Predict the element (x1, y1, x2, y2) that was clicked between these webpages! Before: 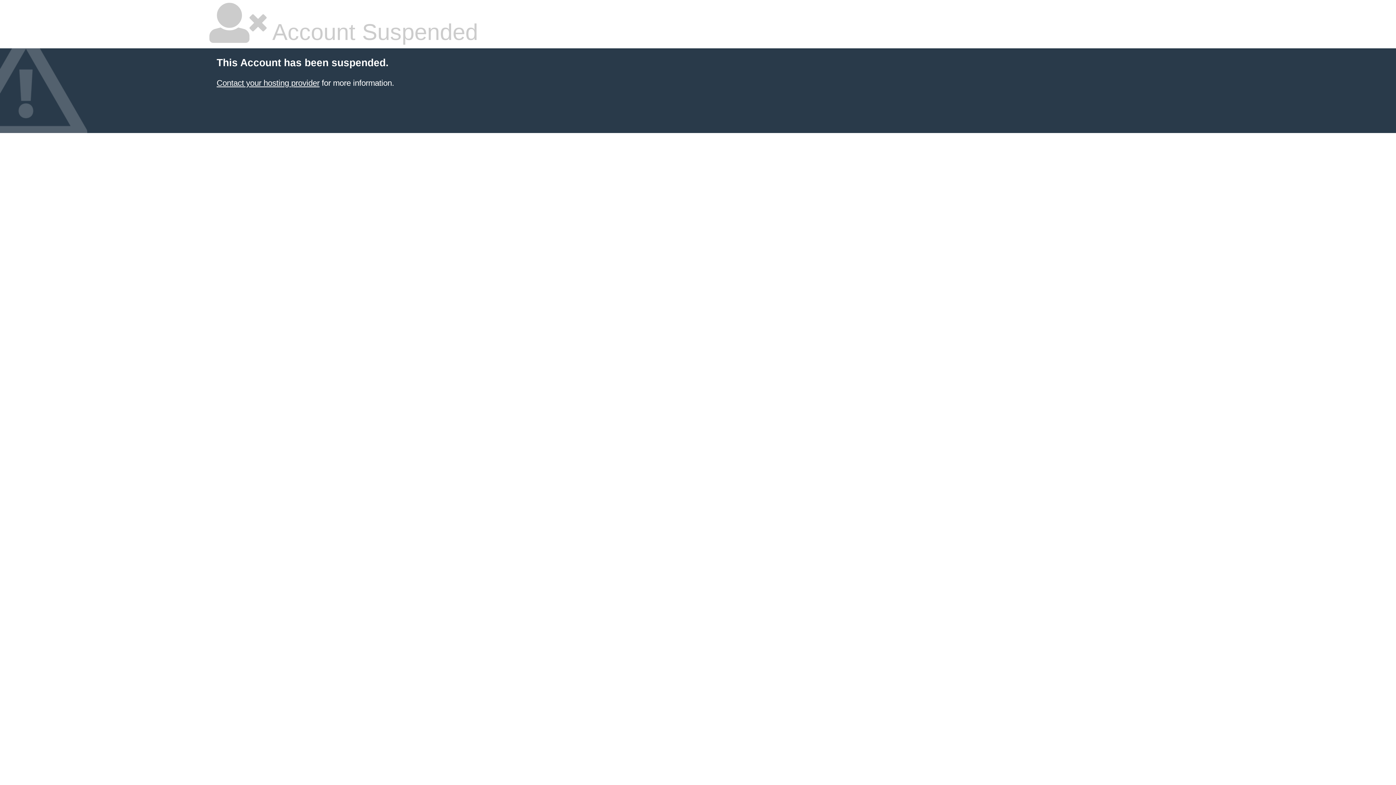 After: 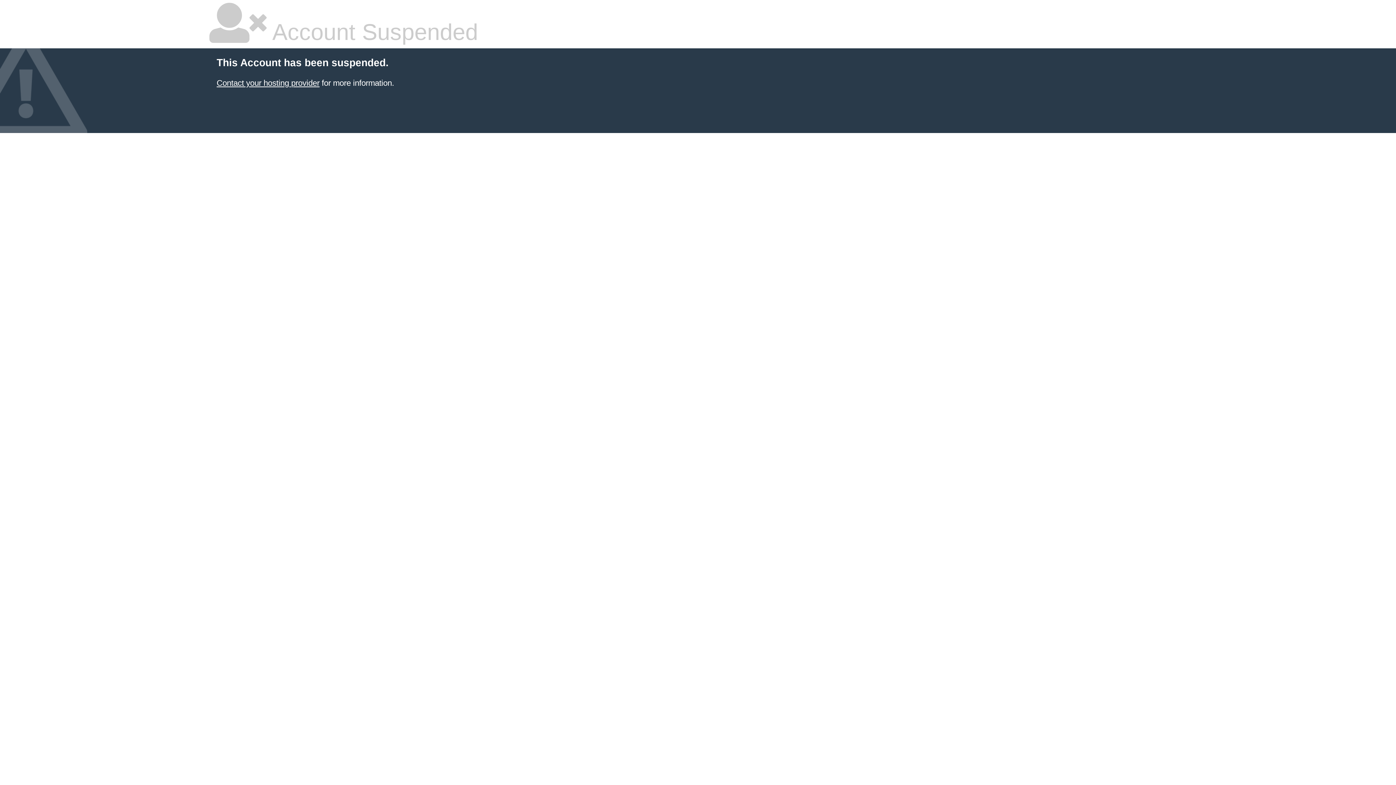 Action: bbox: (216, 78, 319, 87) label: Contact your hosting provider